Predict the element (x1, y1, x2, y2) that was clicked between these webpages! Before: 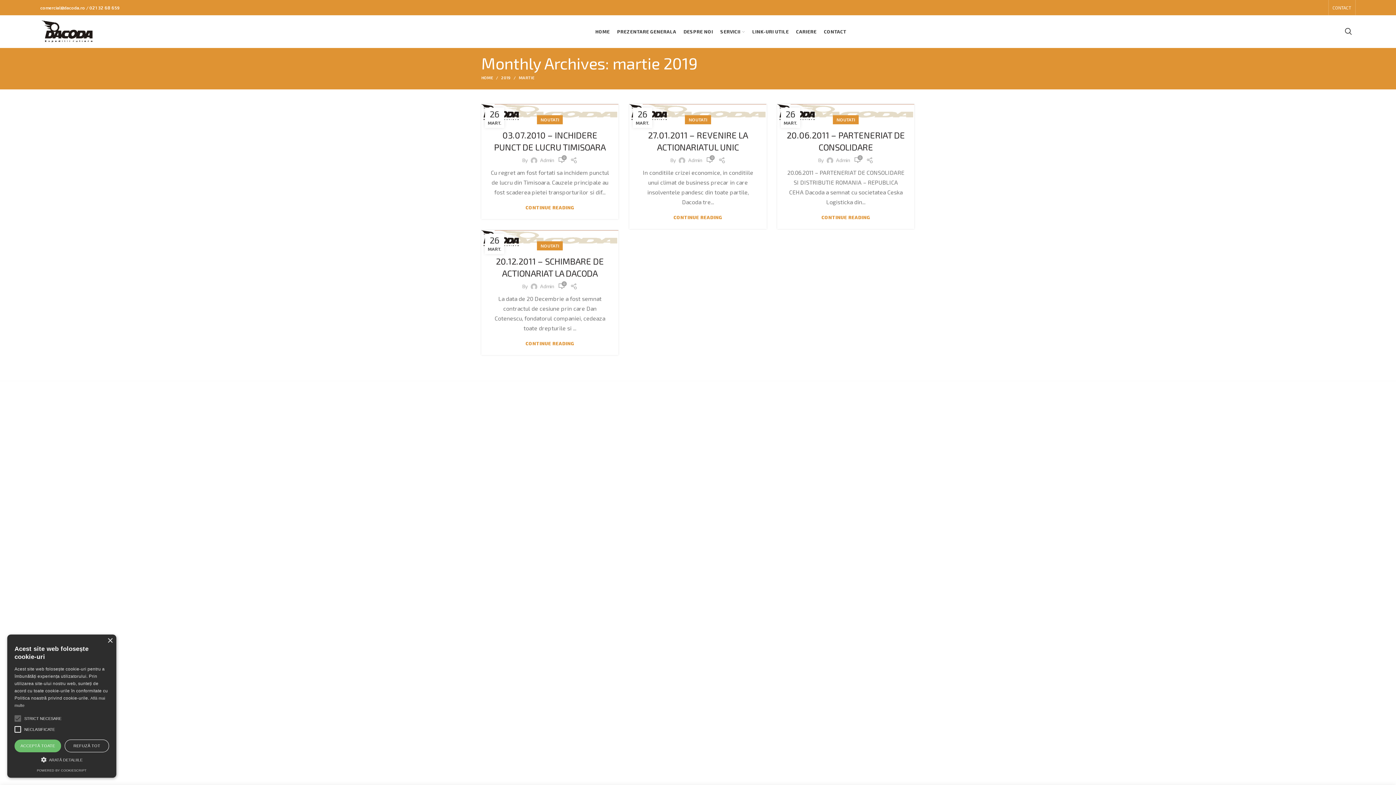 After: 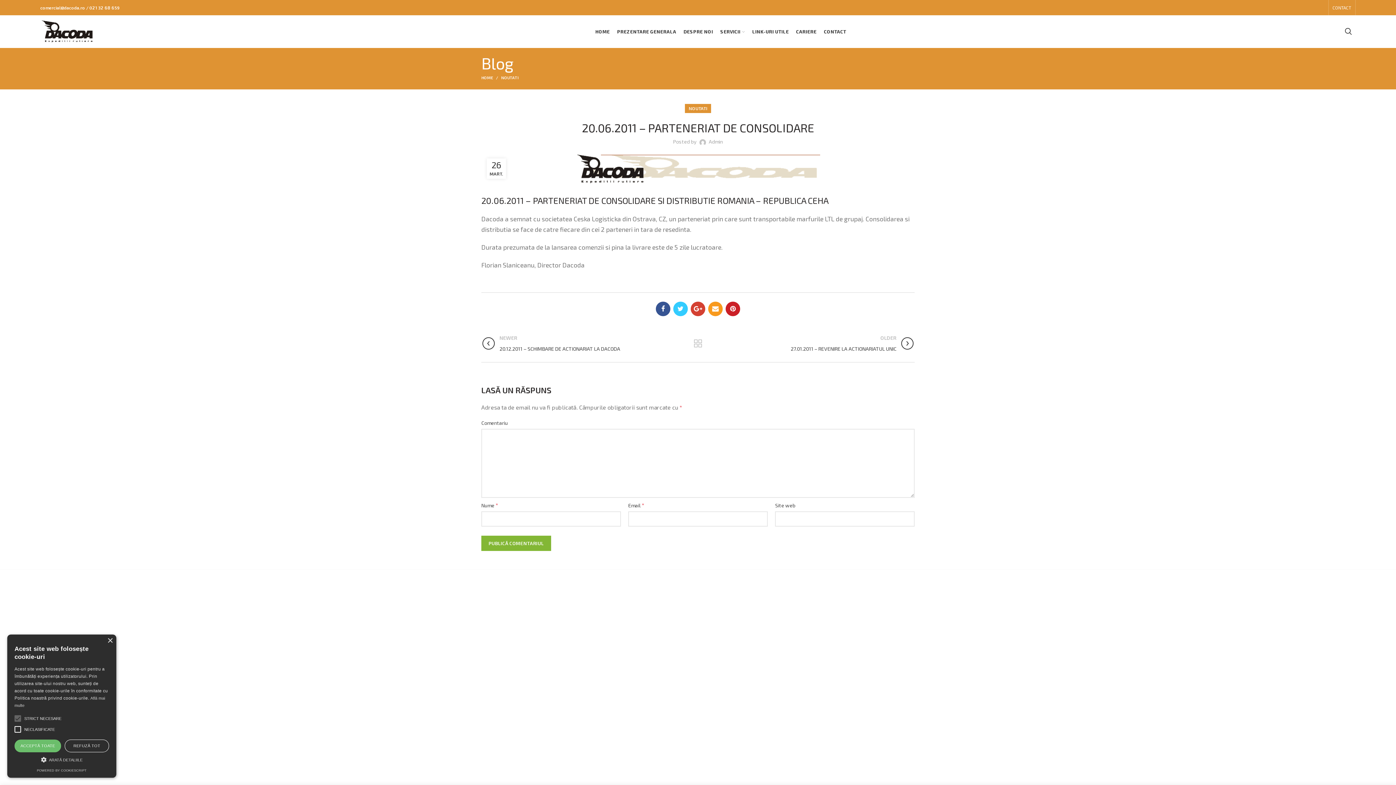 Action: bbox: (821, 215, 870, 220) label: CONTINUE READING